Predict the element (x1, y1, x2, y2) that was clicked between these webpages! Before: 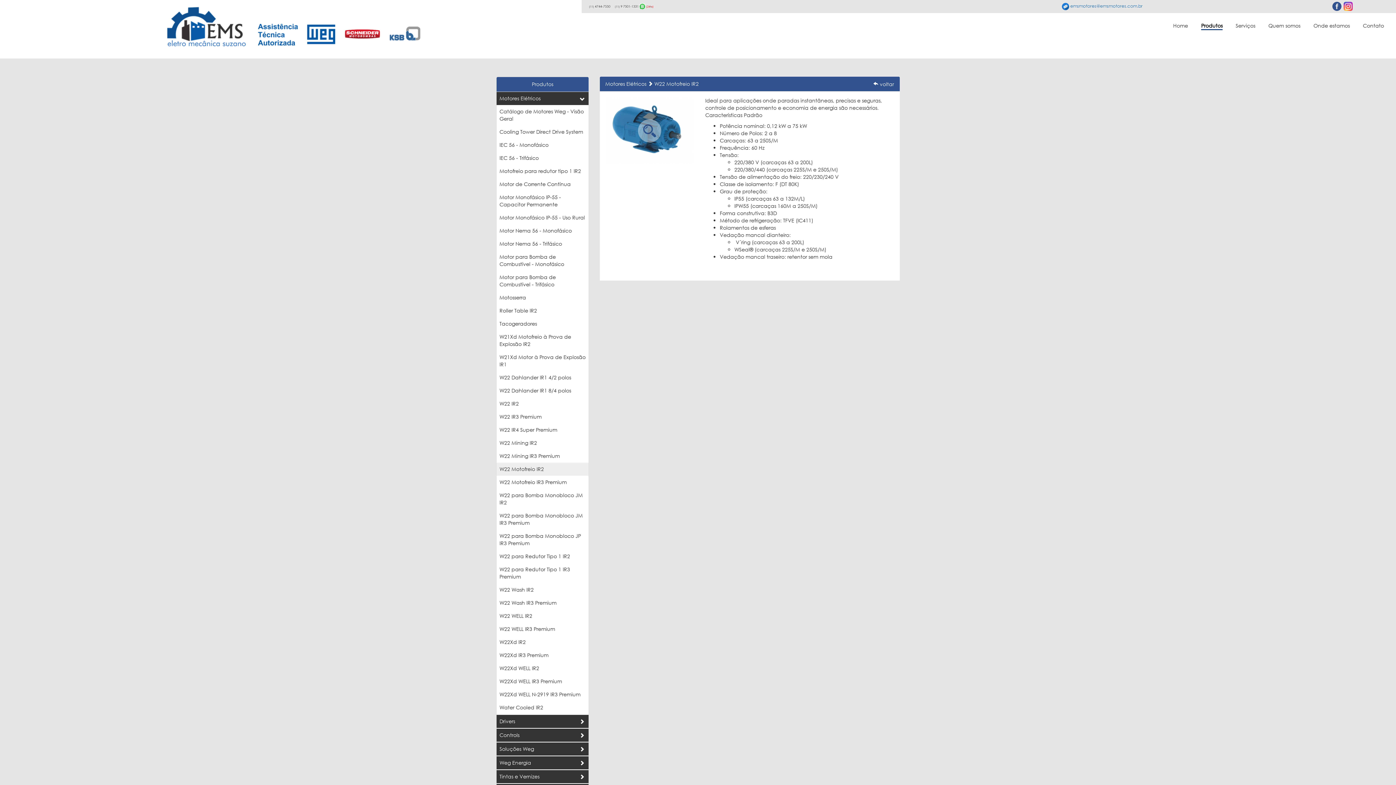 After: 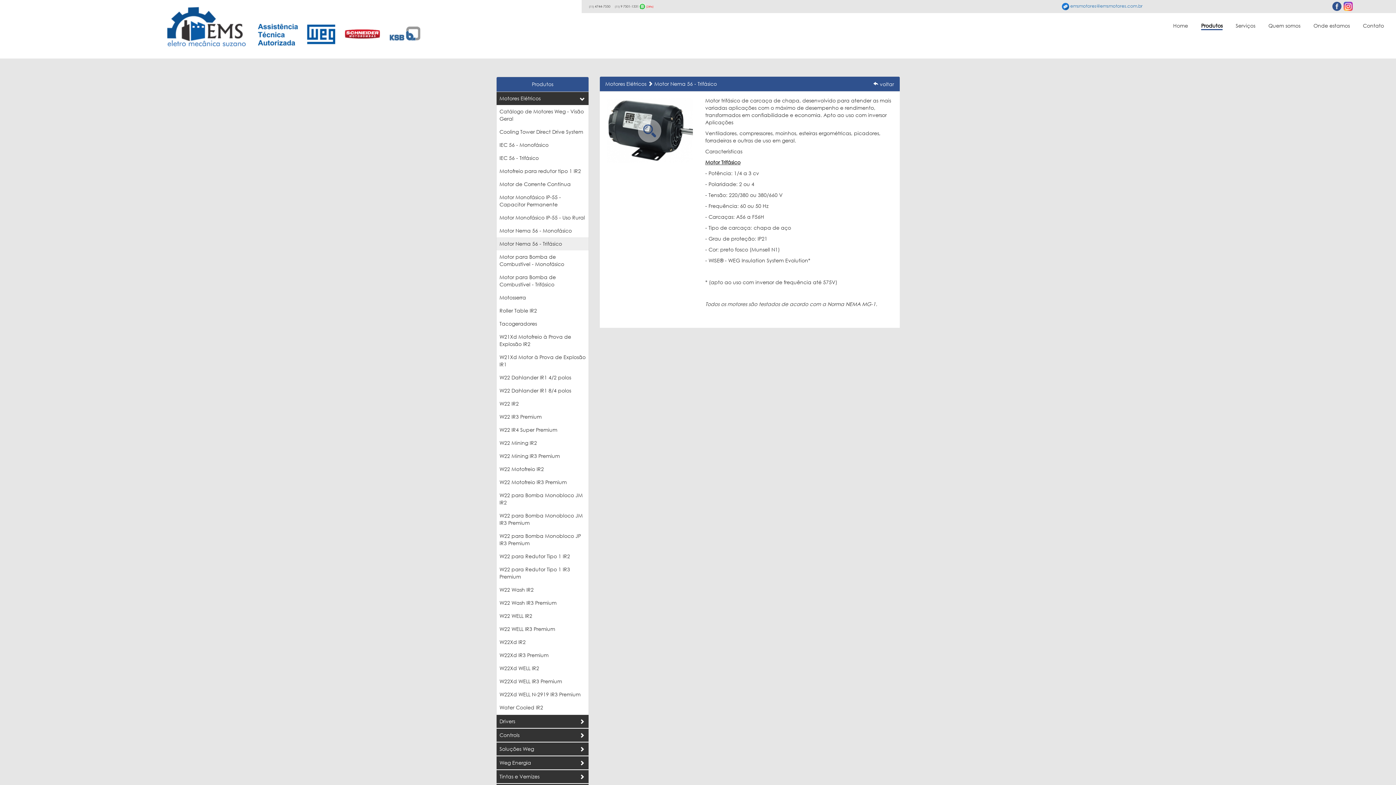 Action: bbox: (496, 237, 588, 250) label: Motor Nema 56 - Trifásico